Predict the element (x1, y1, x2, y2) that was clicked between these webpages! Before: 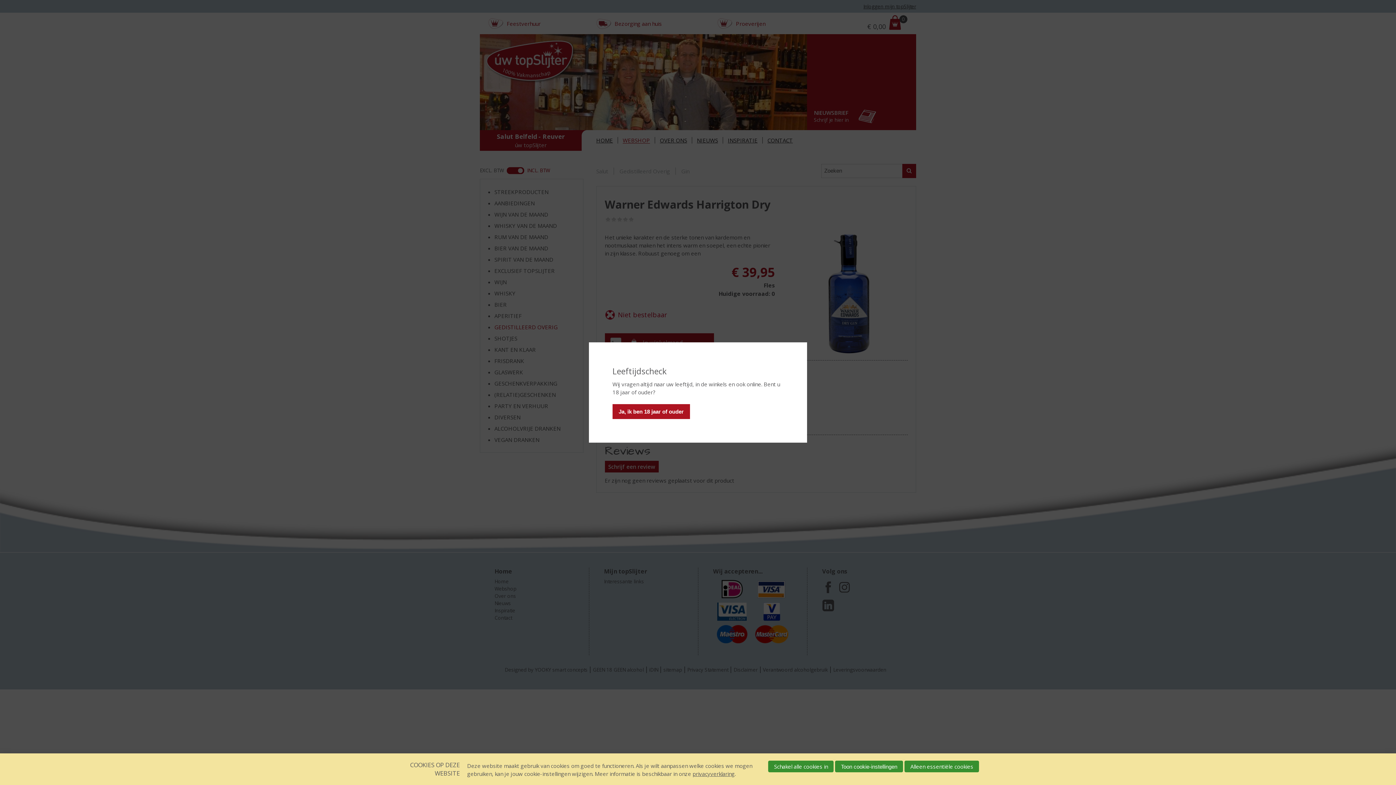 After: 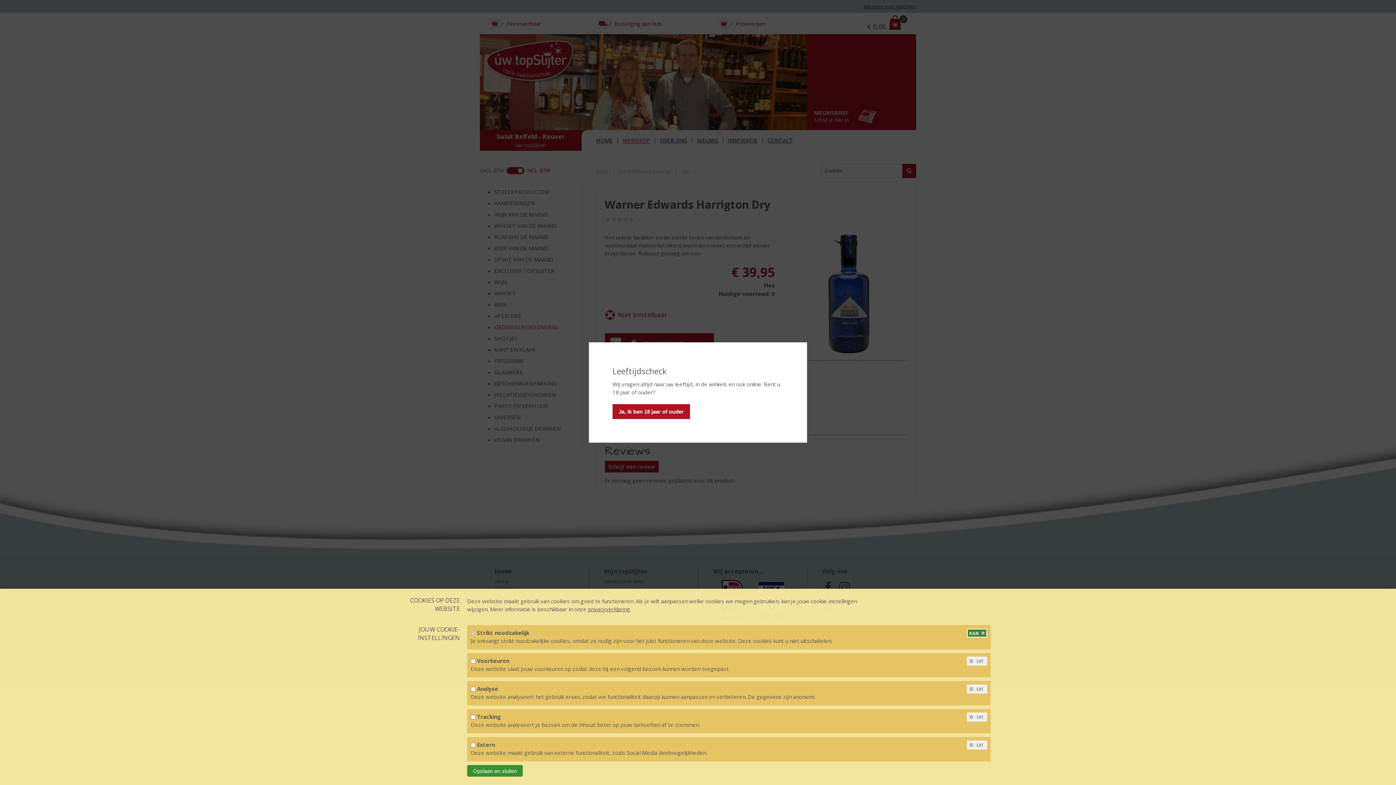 Action: label: Toon cookie-instellingen bbox: (835, 761, 903, 772)